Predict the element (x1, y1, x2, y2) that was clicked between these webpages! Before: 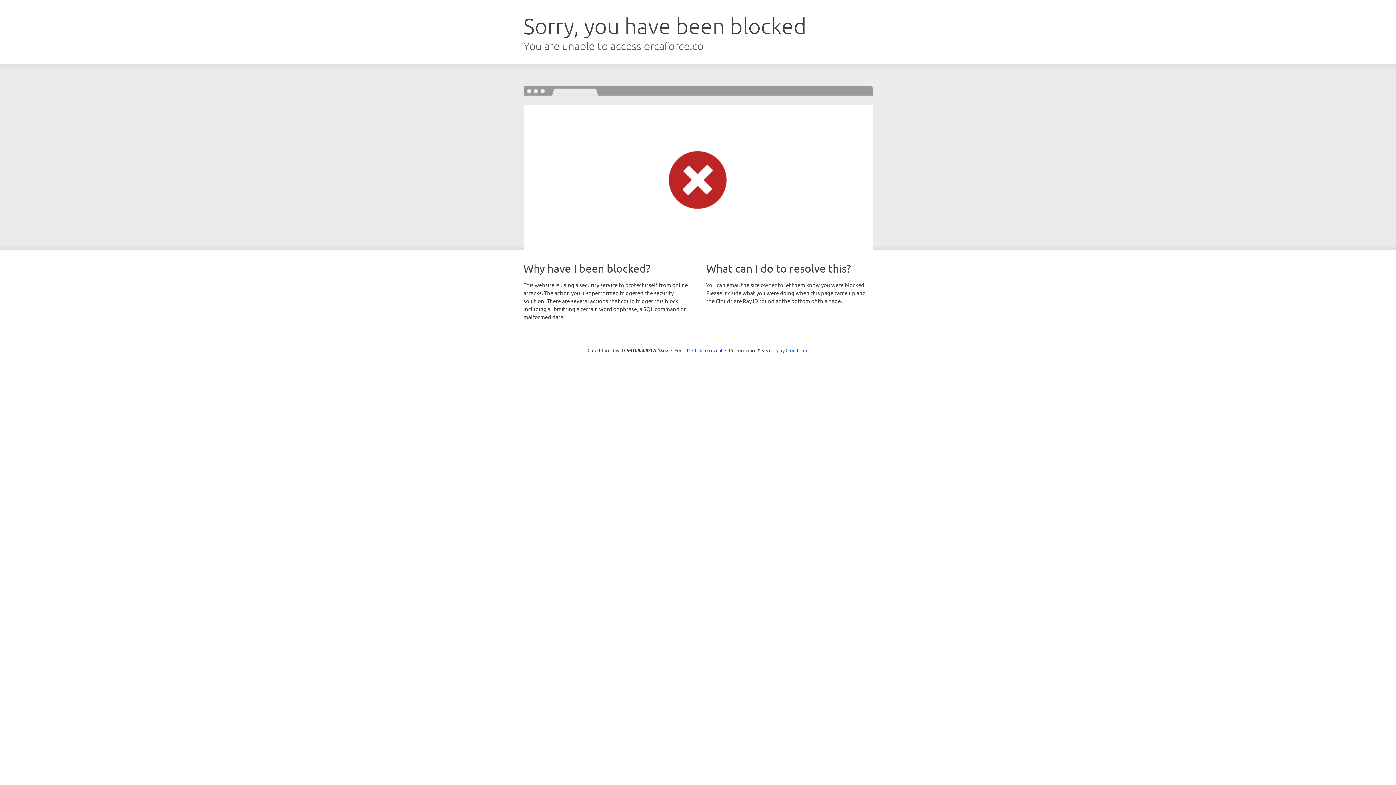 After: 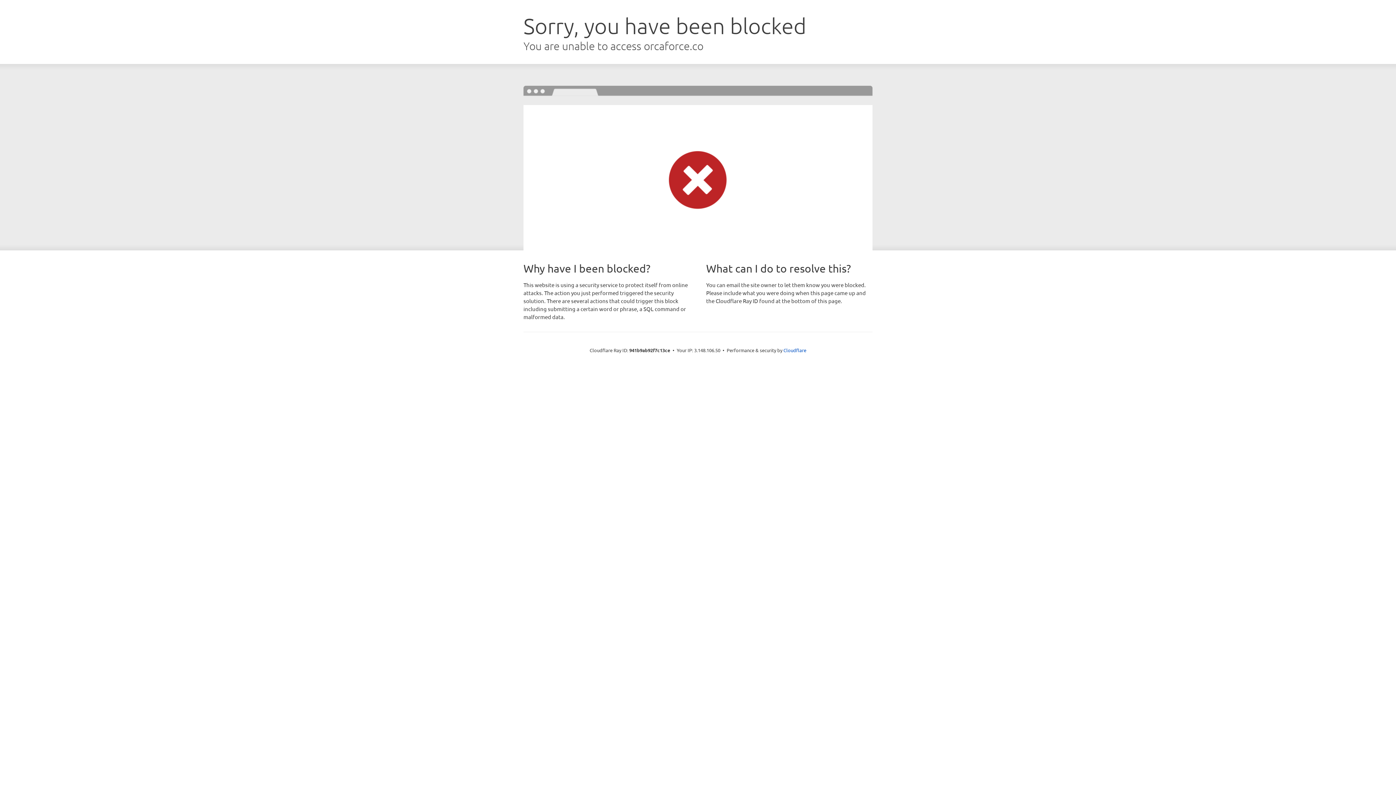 Action: label: Click to reveal bbox: (692, 346, 722, 353)